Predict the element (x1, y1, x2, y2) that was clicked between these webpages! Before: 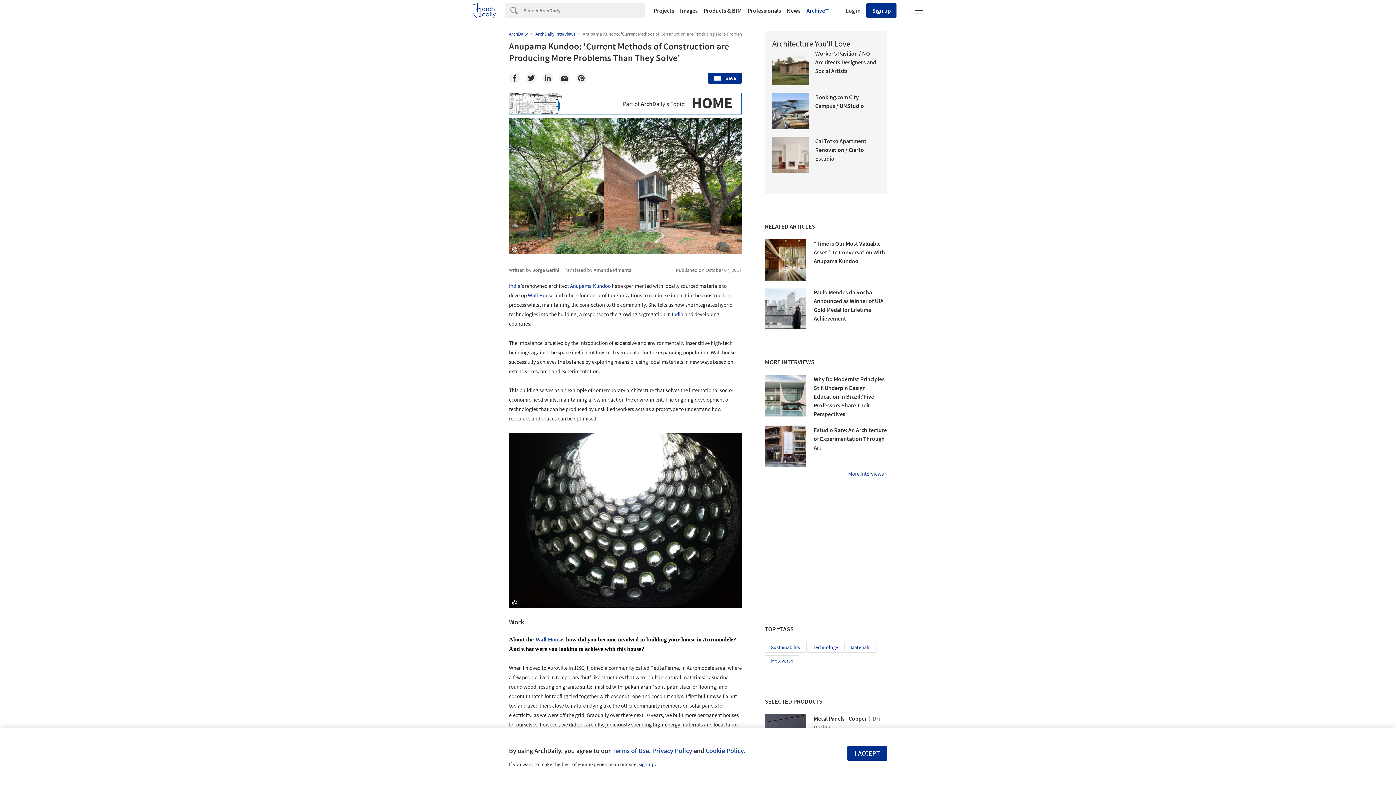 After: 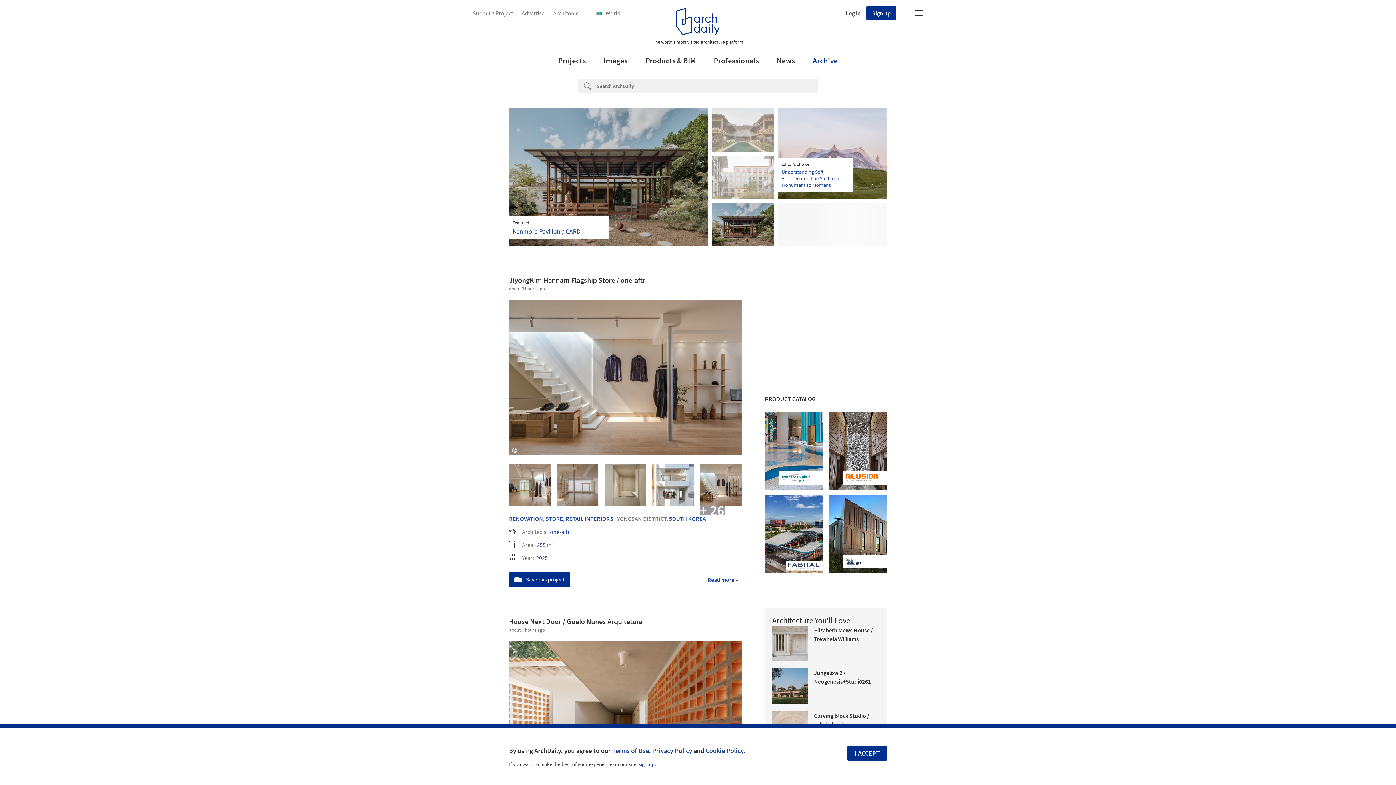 Action: bbox: (472, 3, 496, 17)